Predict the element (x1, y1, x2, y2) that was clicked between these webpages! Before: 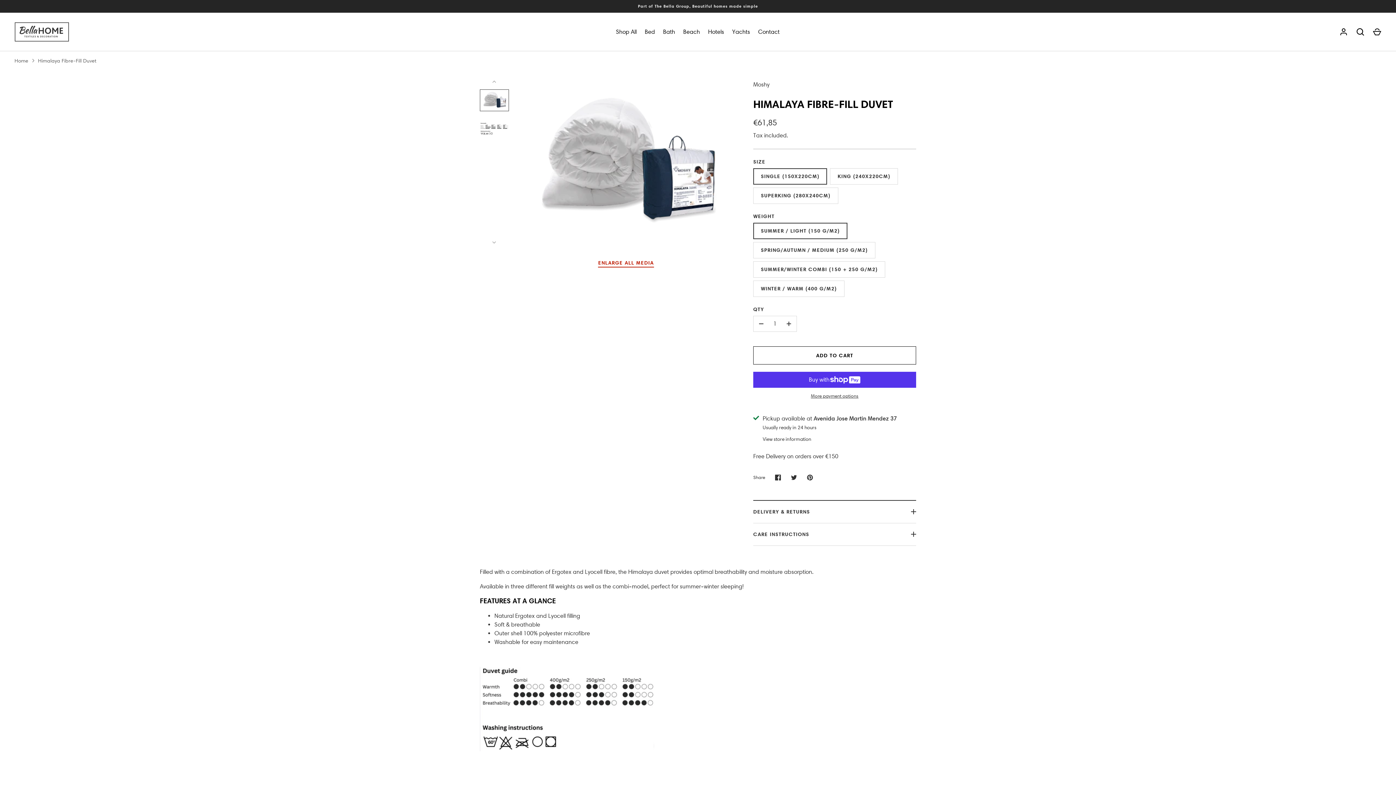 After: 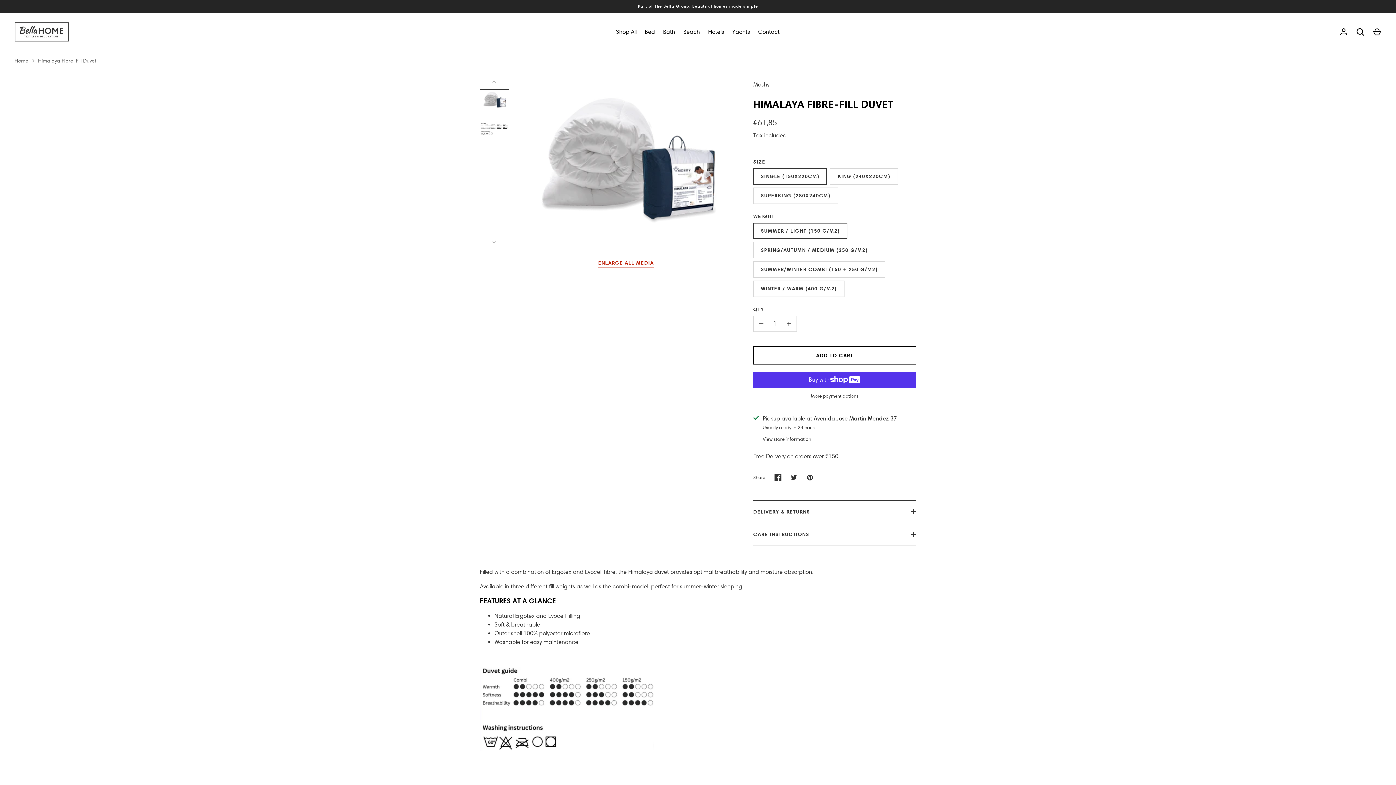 Action: bbox: (770, 469, 786, 485) label: Share on Facebook